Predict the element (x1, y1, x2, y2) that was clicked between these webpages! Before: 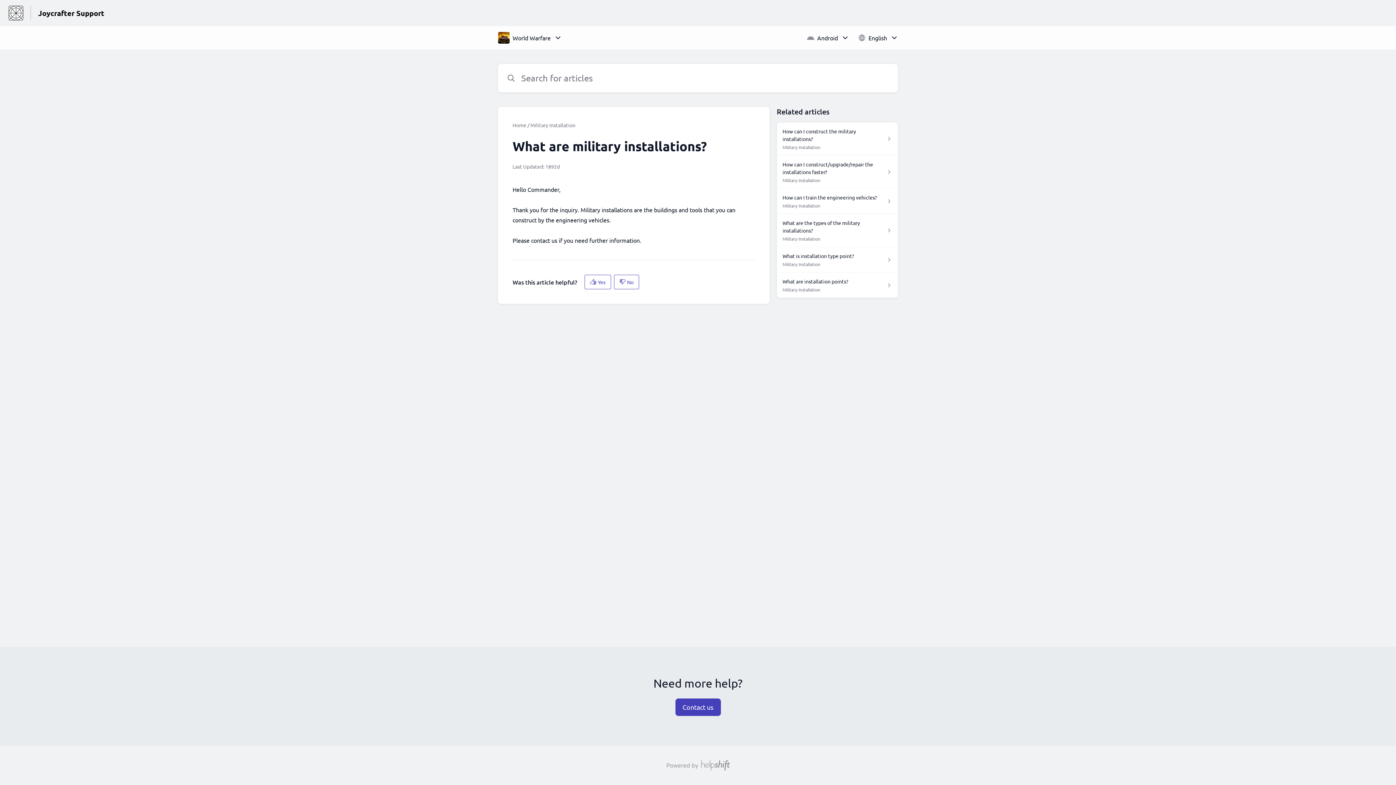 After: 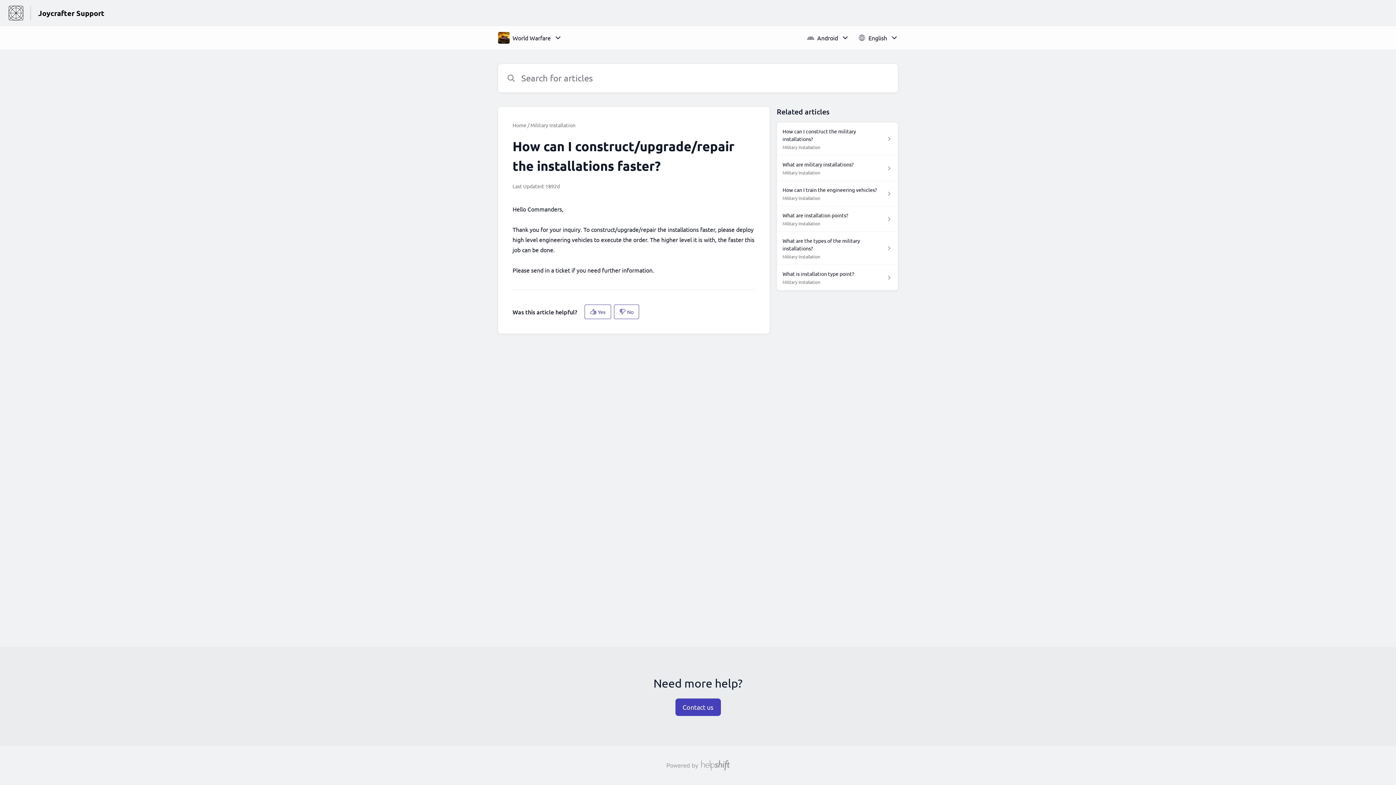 Action: bbox: (776, 155, 898, 188) label: How can I construct/upgrade/repair the installations faster?

Military Installation